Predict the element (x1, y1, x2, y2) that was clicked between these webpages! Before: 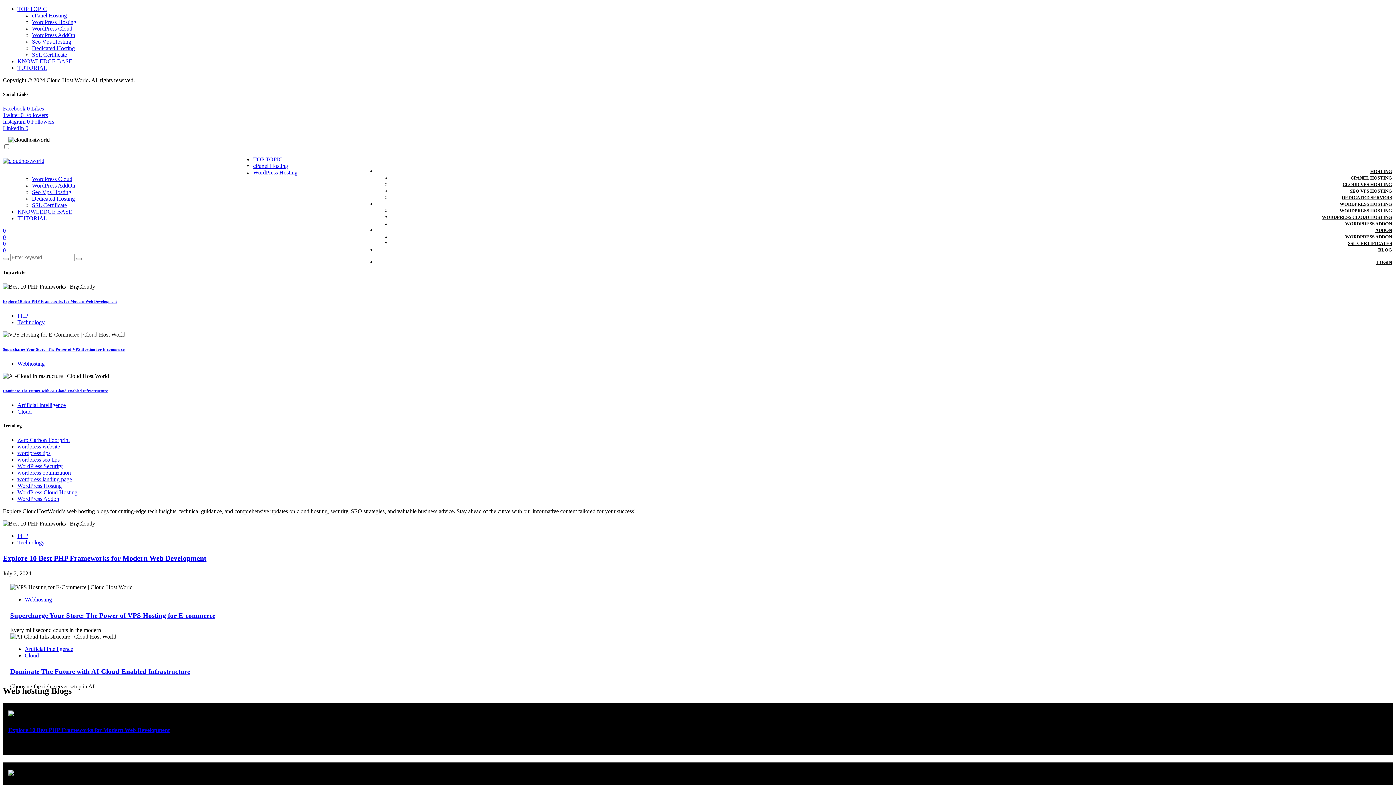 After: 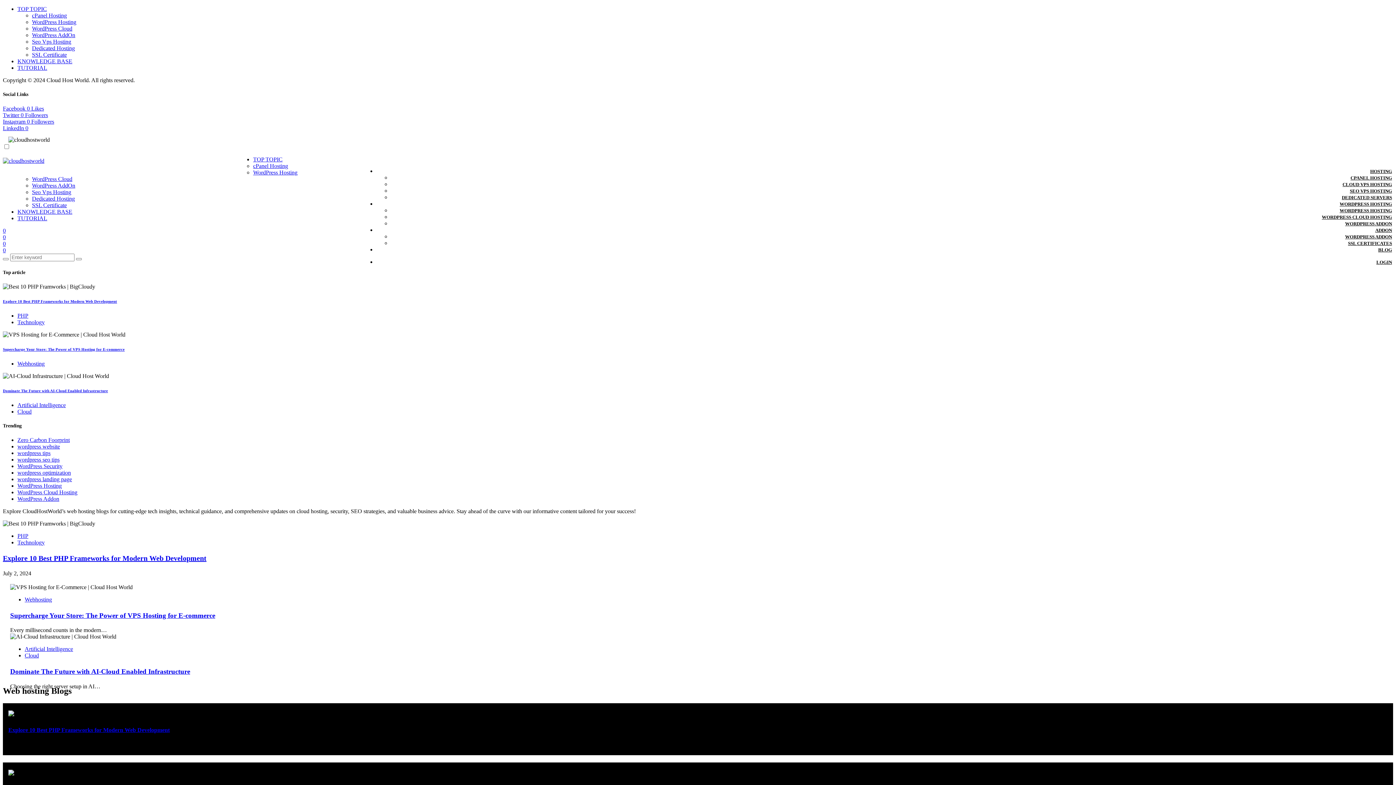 Action: bbox: (2, 240, 5, 247) label: Instagram